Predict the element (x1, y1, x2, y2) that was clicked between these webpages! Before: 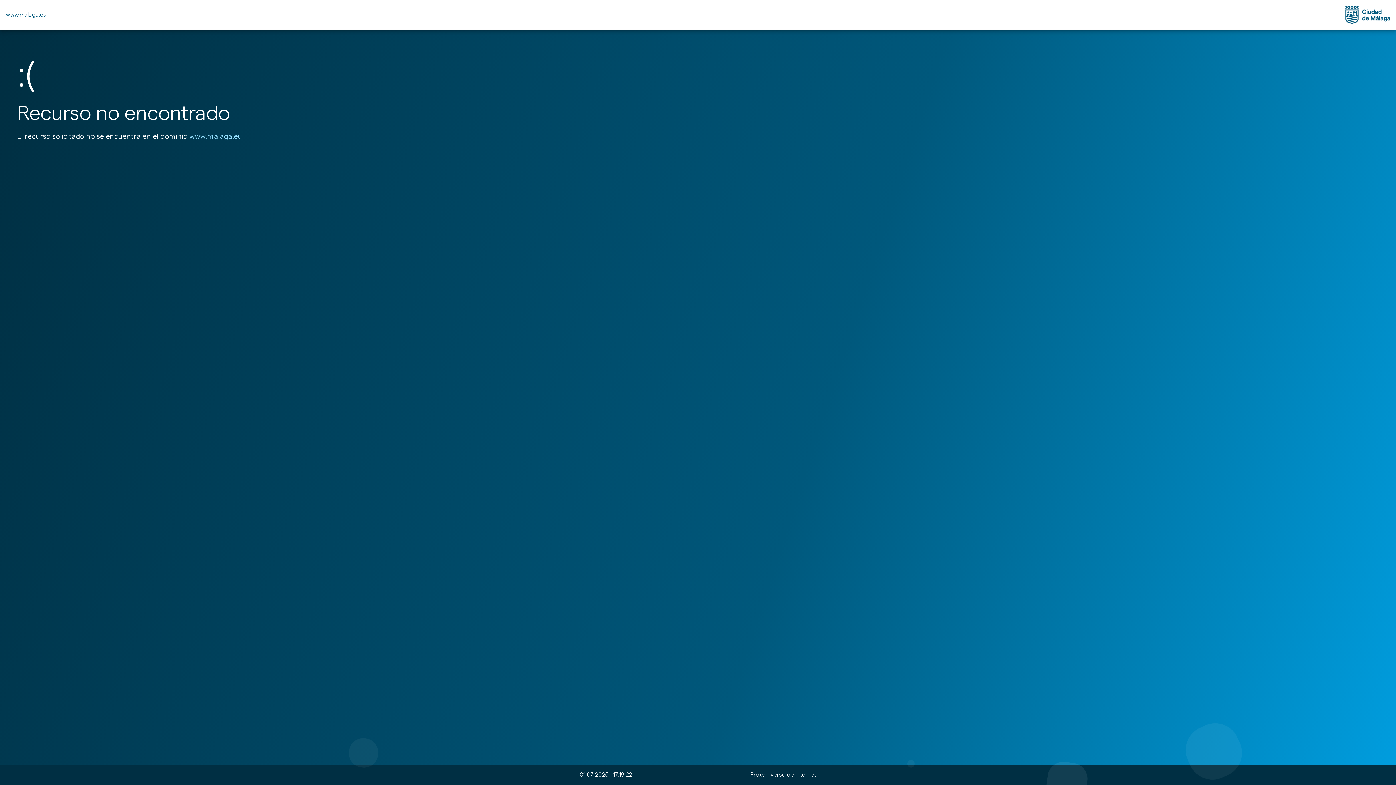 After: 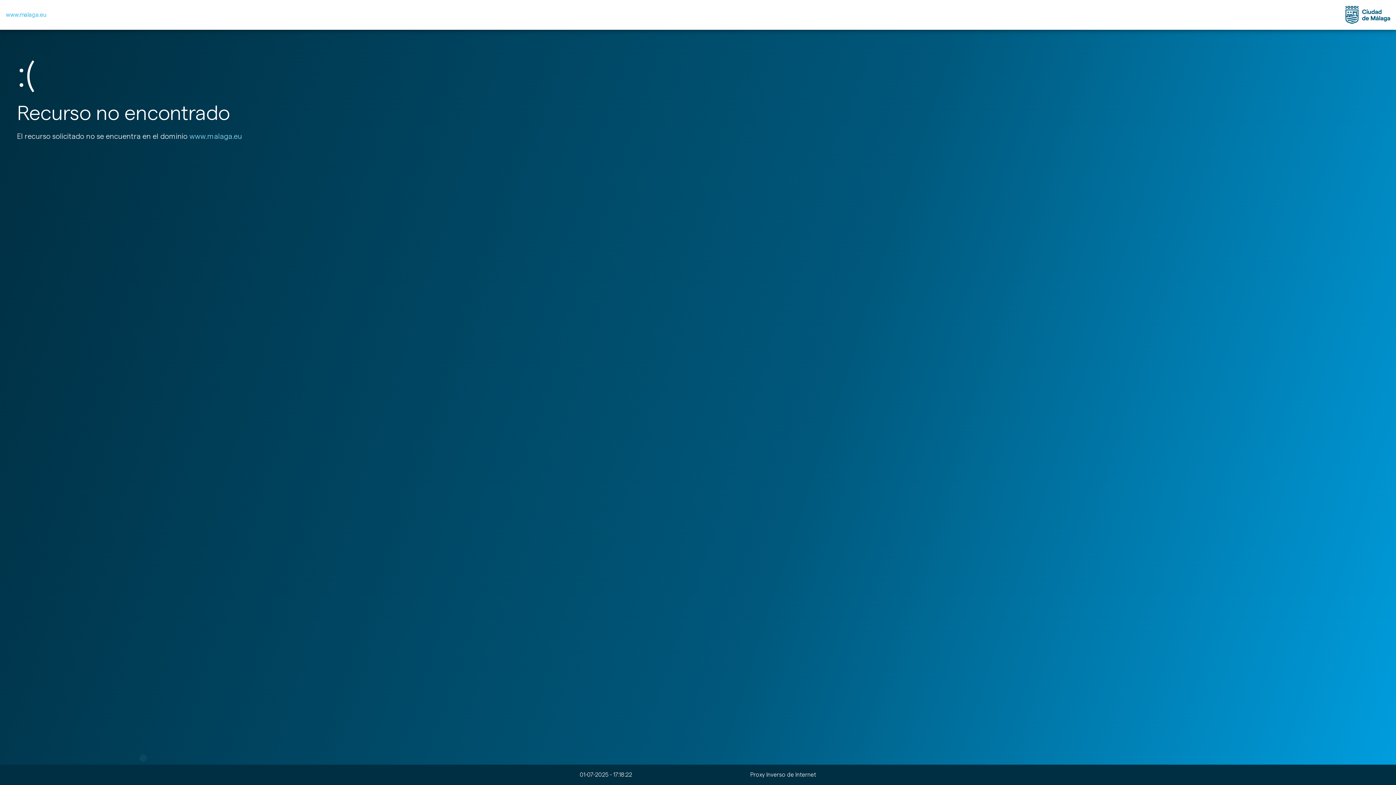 Action: bbox: (5, 10, 46, 19) label: www.malaga.eu